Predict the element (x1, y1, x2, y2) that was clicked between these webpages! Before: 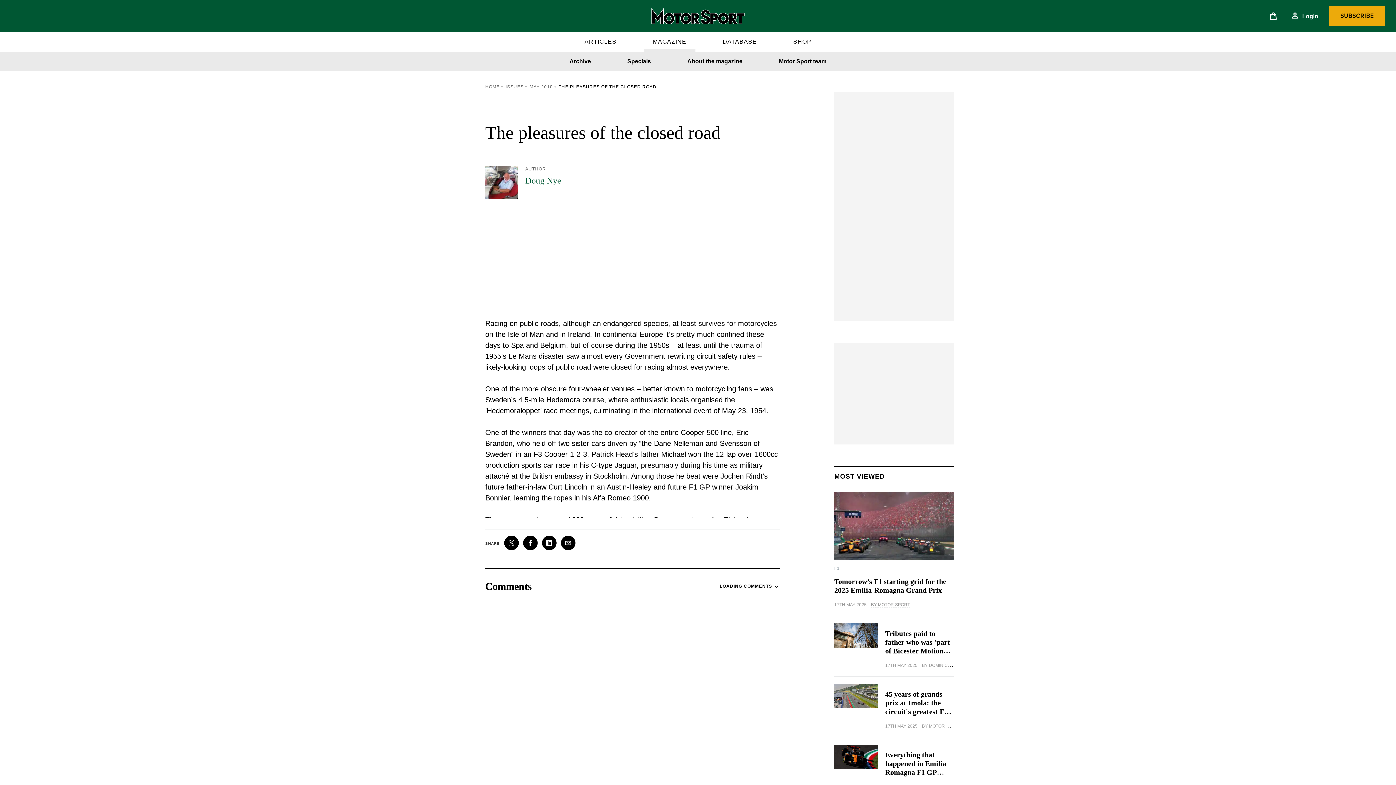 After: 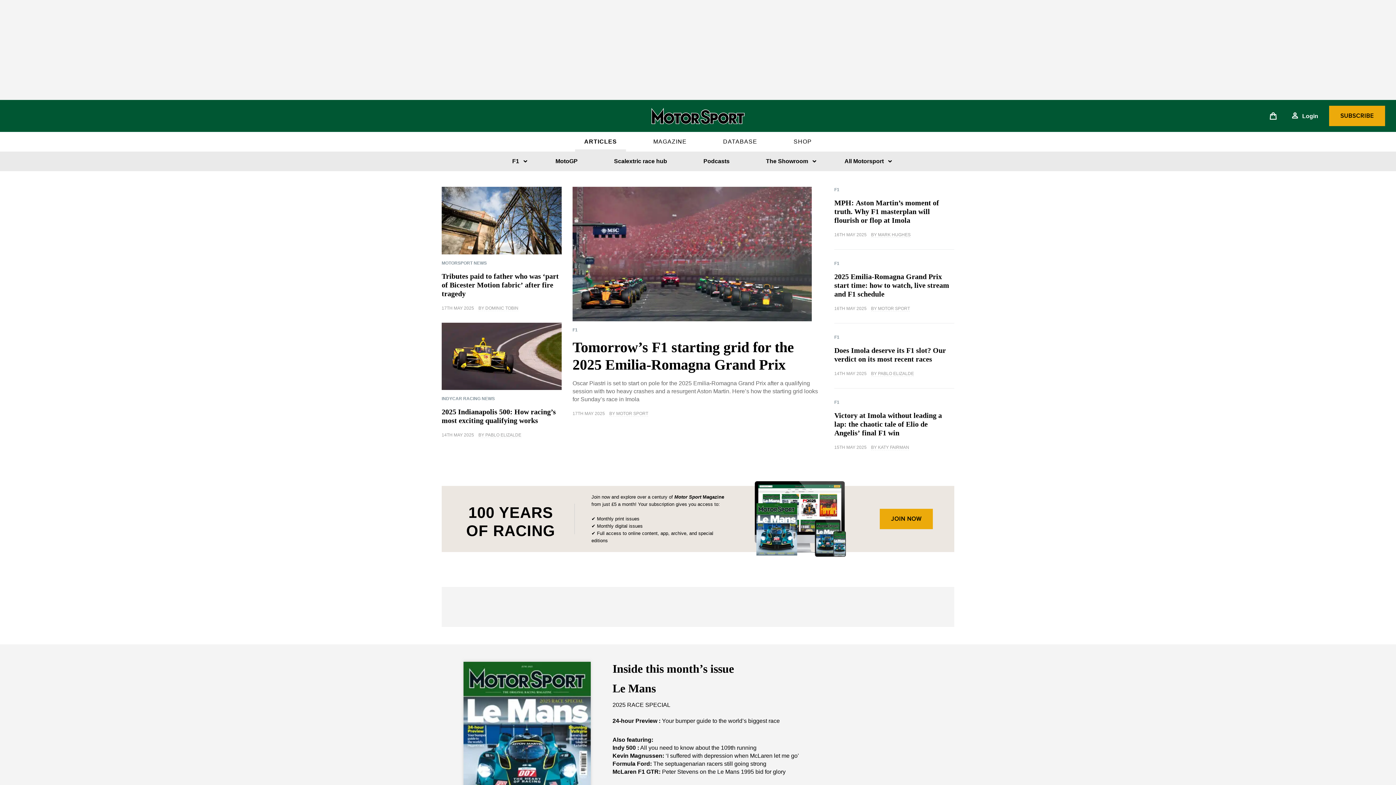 Action: label: HOME bbox: (485, 84, 499, 89)